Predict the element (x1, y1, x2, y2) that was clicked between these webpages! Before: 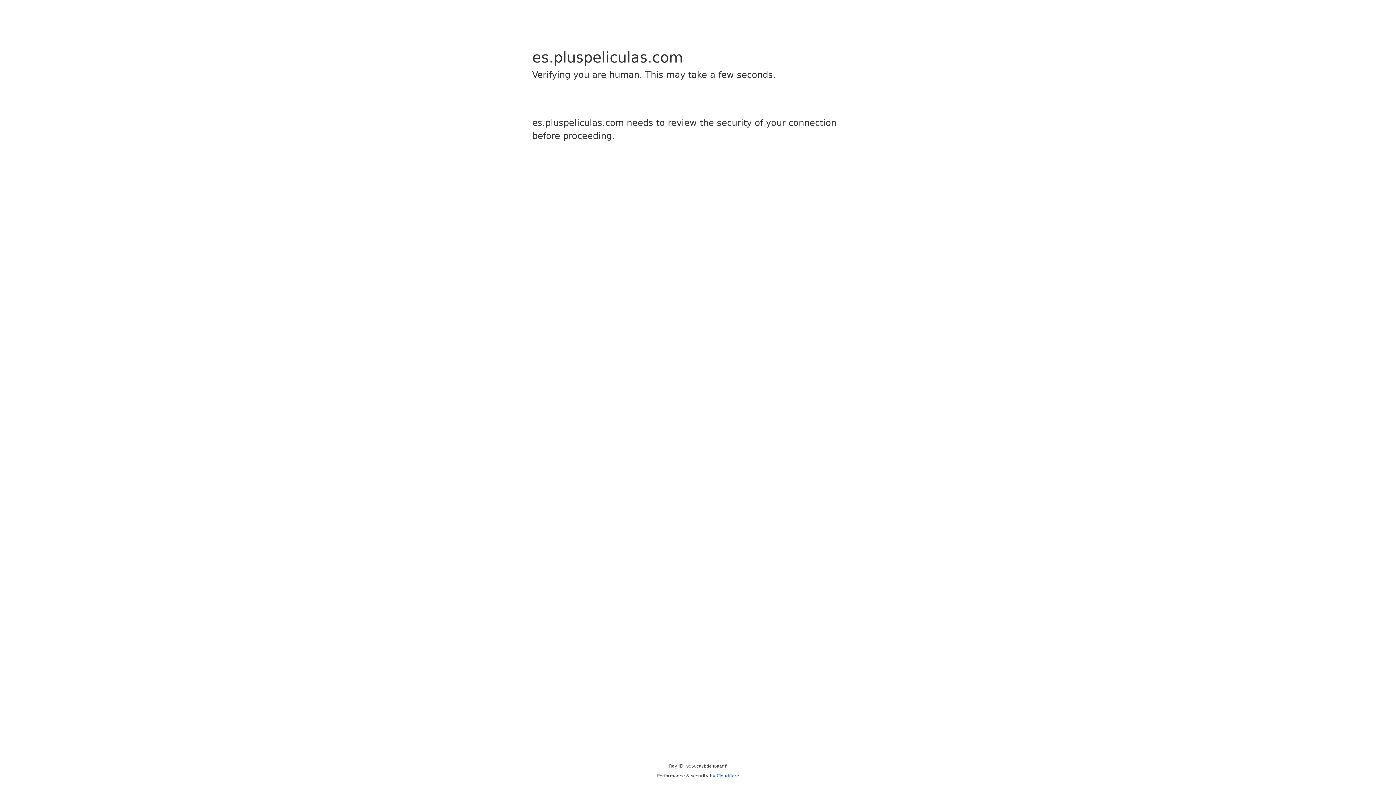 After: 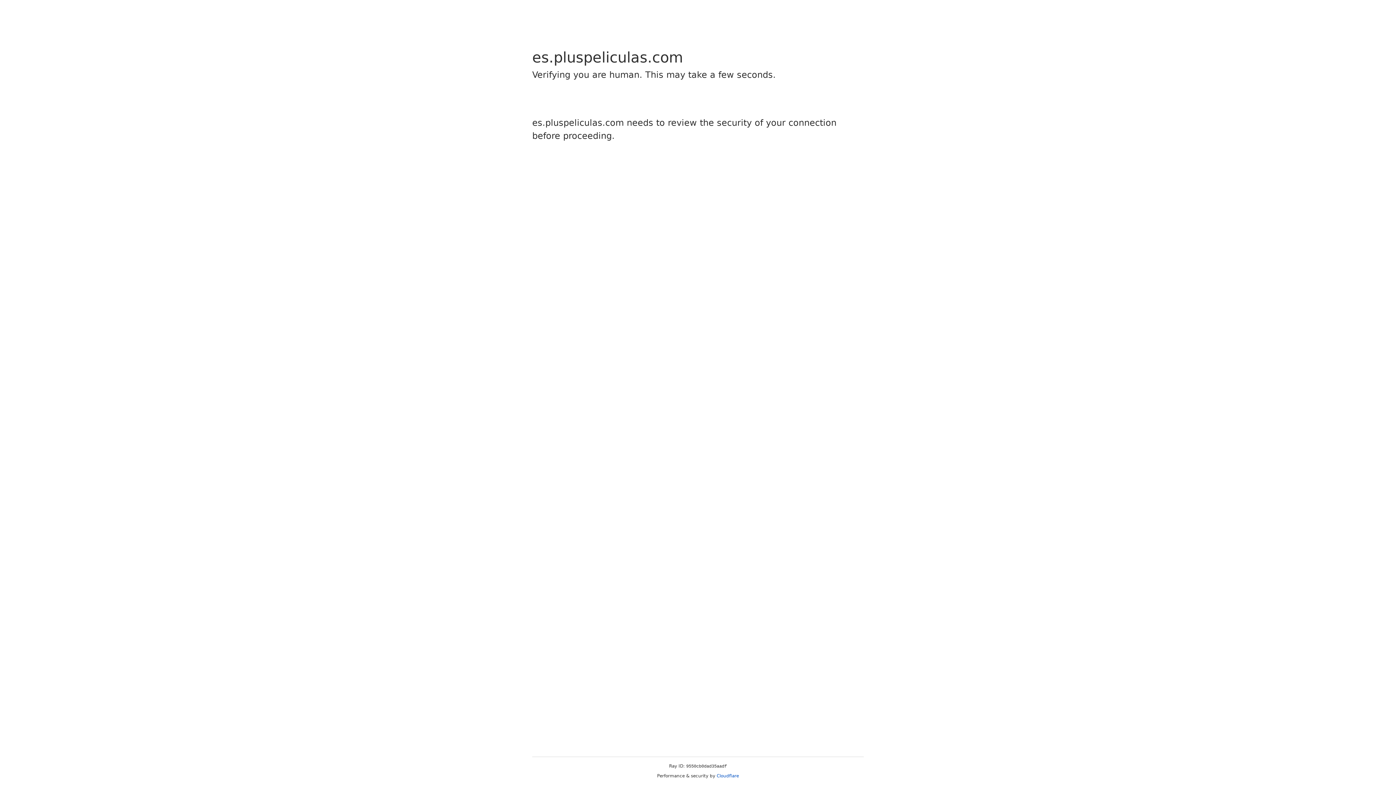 Action: label: Cloudflare bbox: (716, 773, 739, 778)